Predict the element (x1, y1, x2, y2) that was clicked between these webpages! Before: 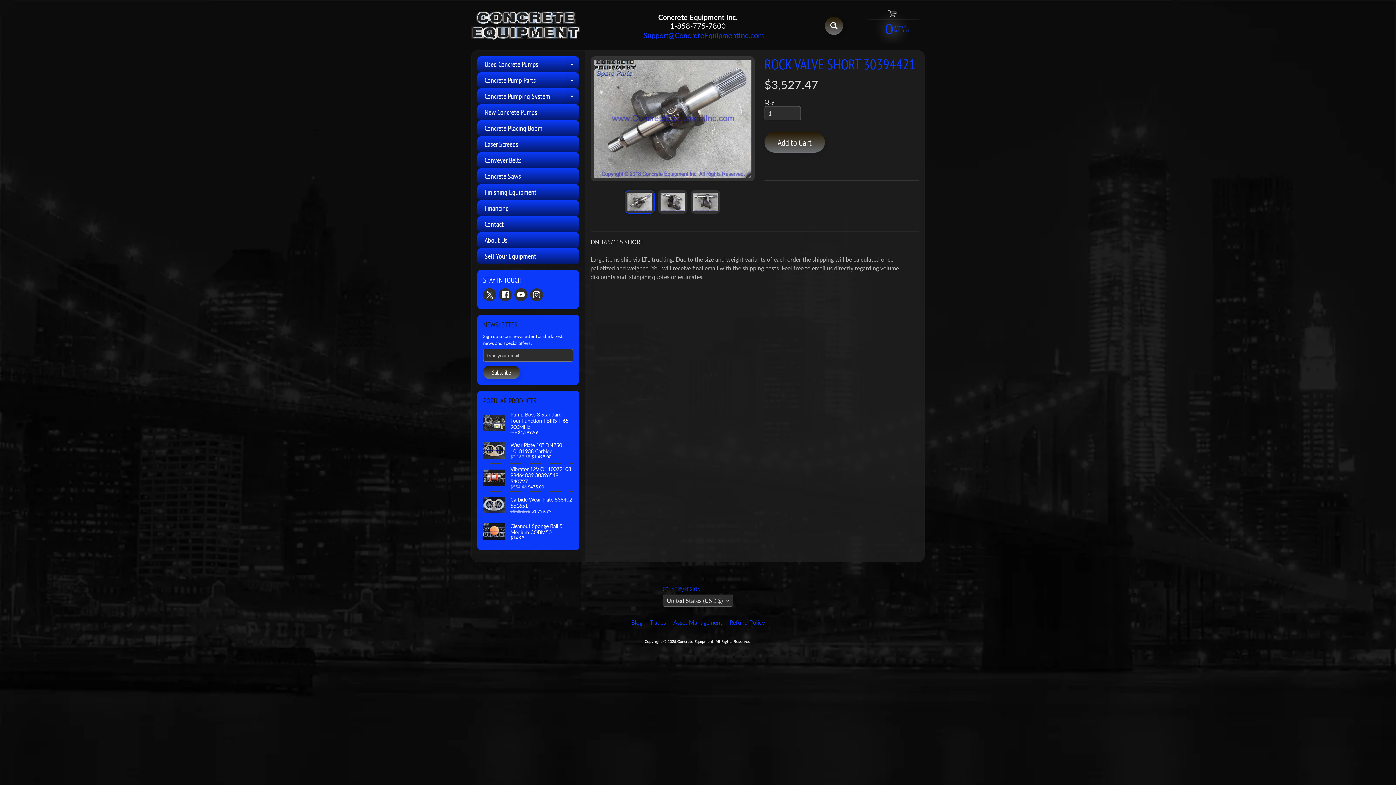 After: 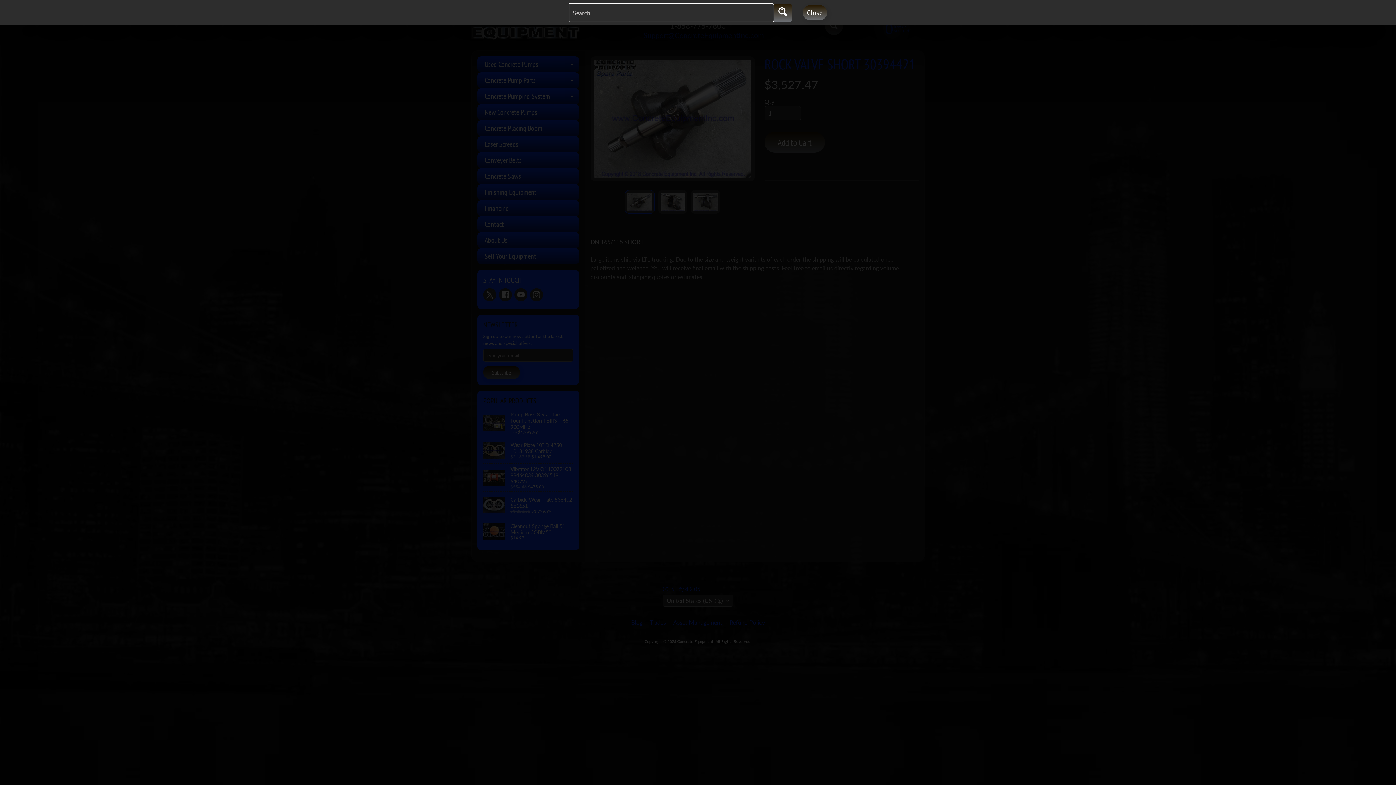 Action: bbox: (825, 16, 843, 34) label: Search